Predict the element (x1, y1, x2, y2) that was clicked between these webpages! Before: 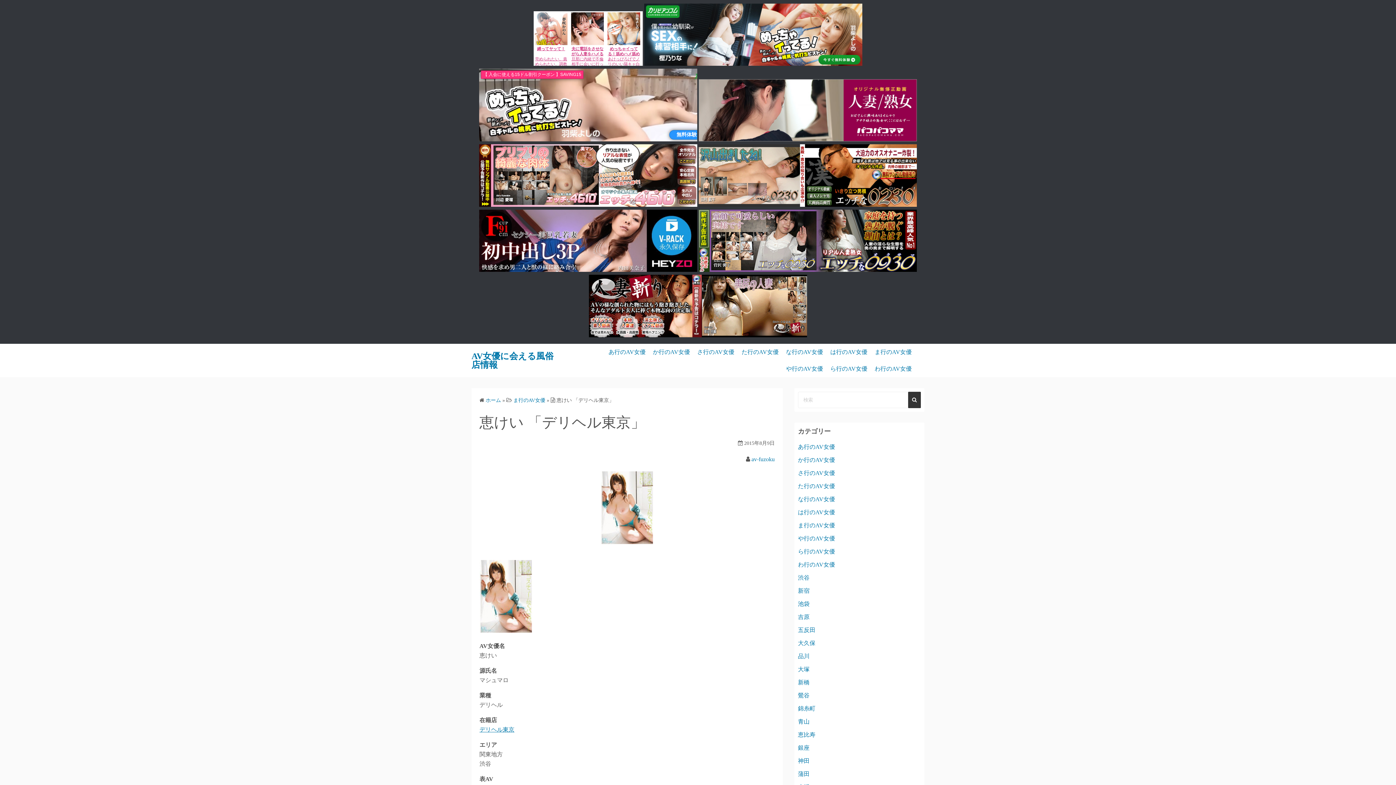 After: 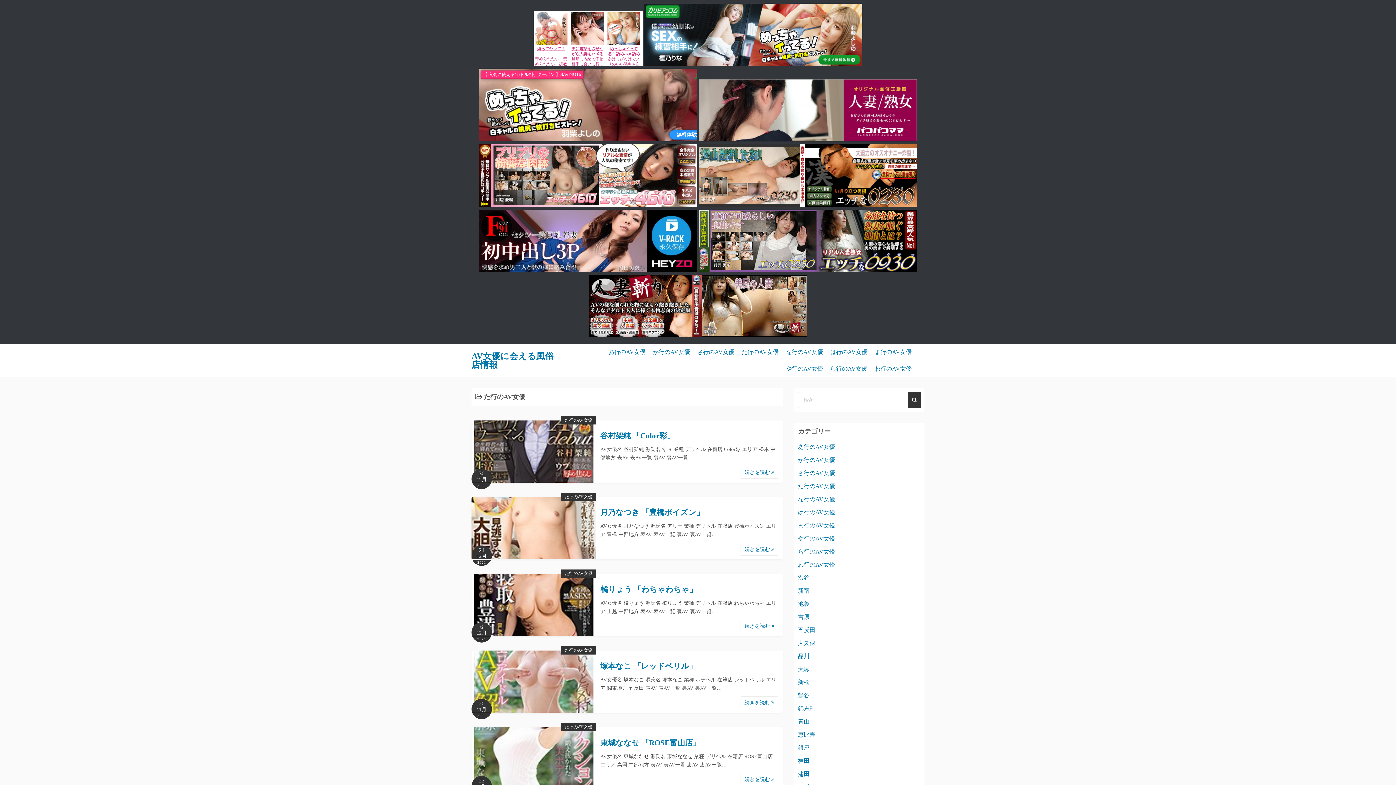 Action: bbox: (741, 343, 778, 360) label: た行のAV女優